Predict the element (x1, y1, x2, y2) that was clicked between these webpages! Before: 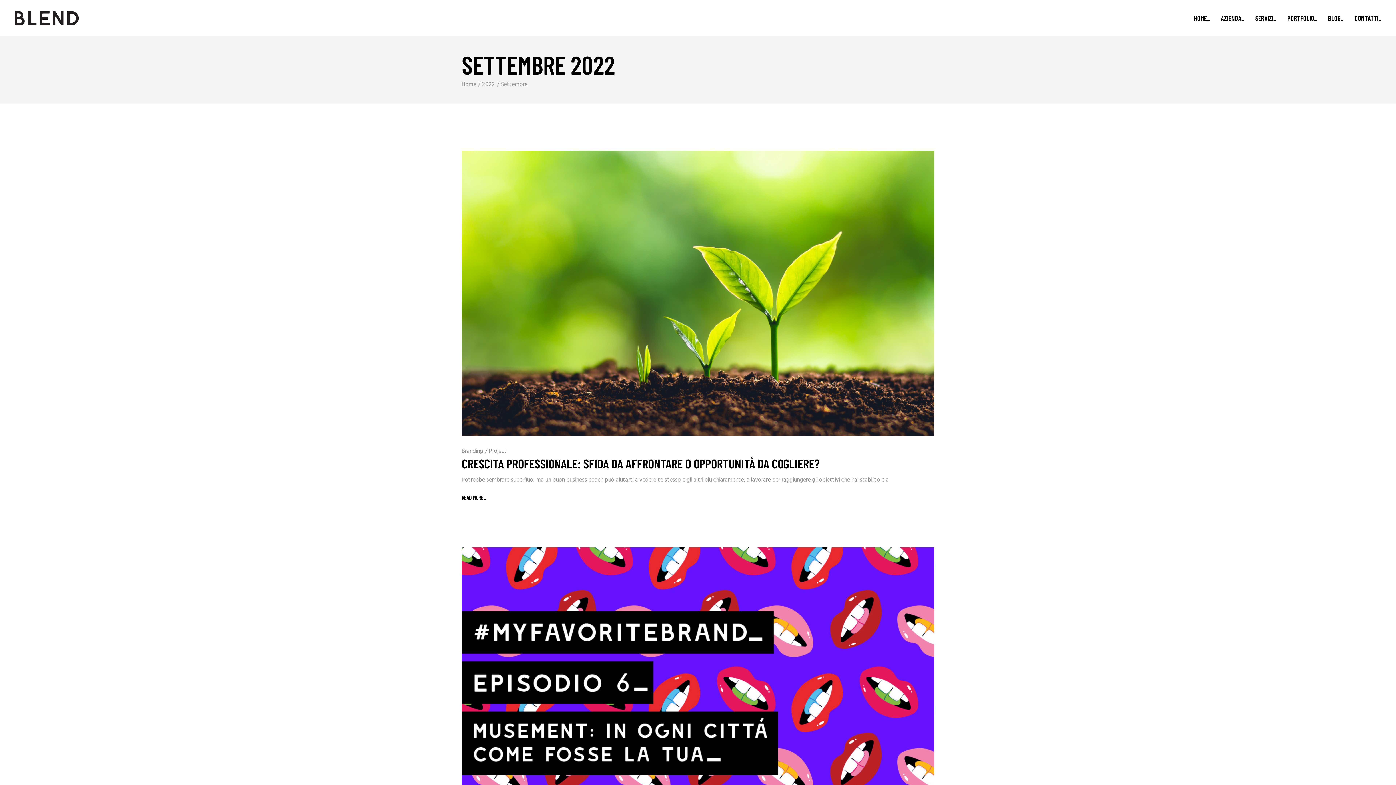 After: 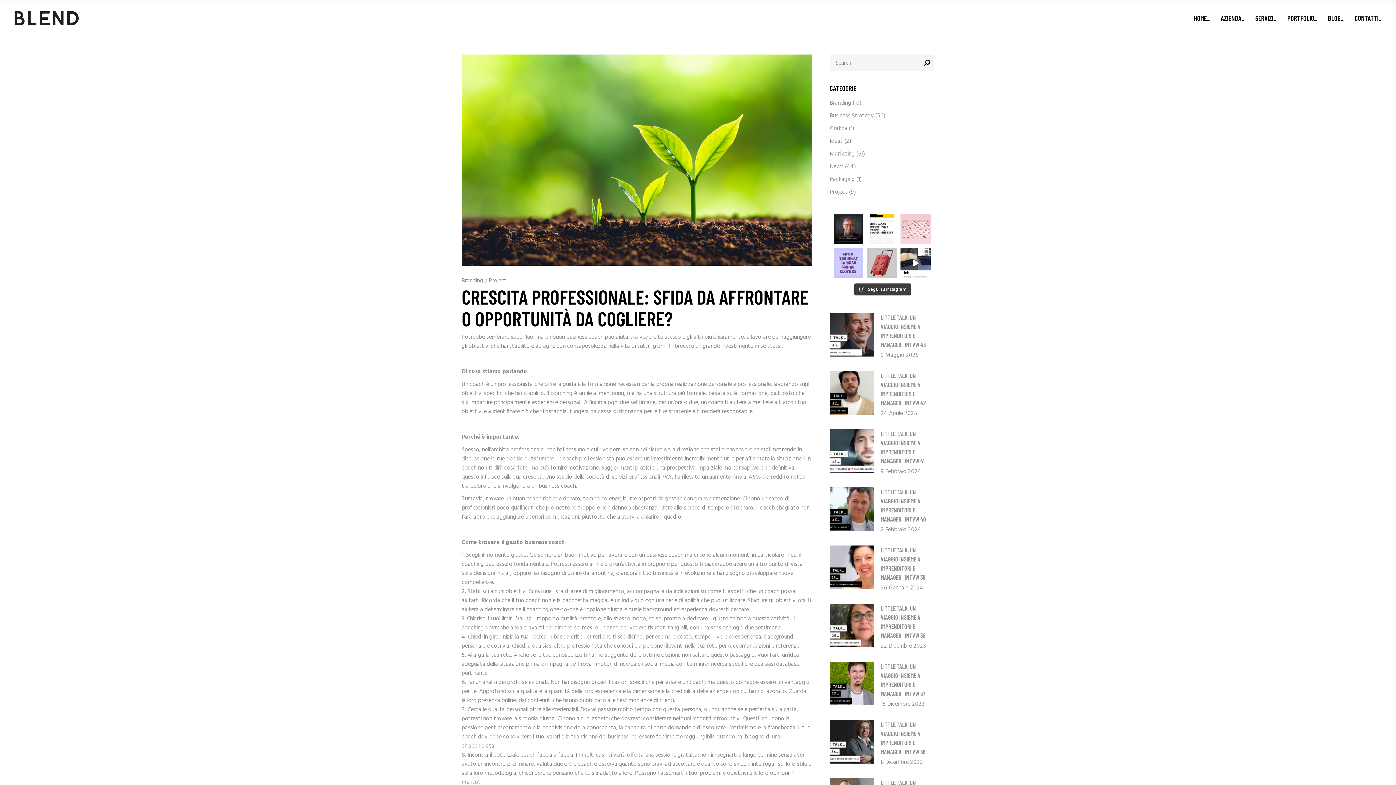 Action: bbox: (461, 150, 934, 436)